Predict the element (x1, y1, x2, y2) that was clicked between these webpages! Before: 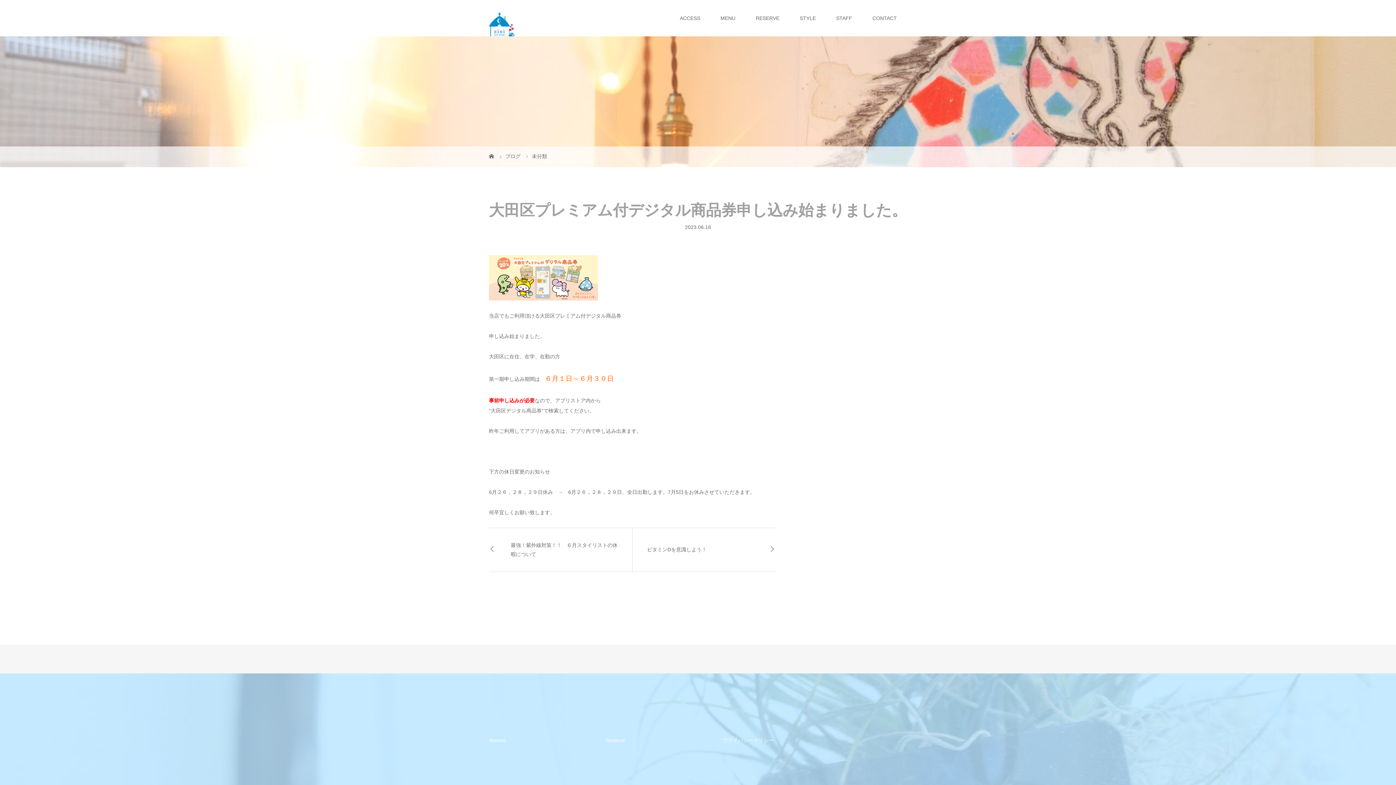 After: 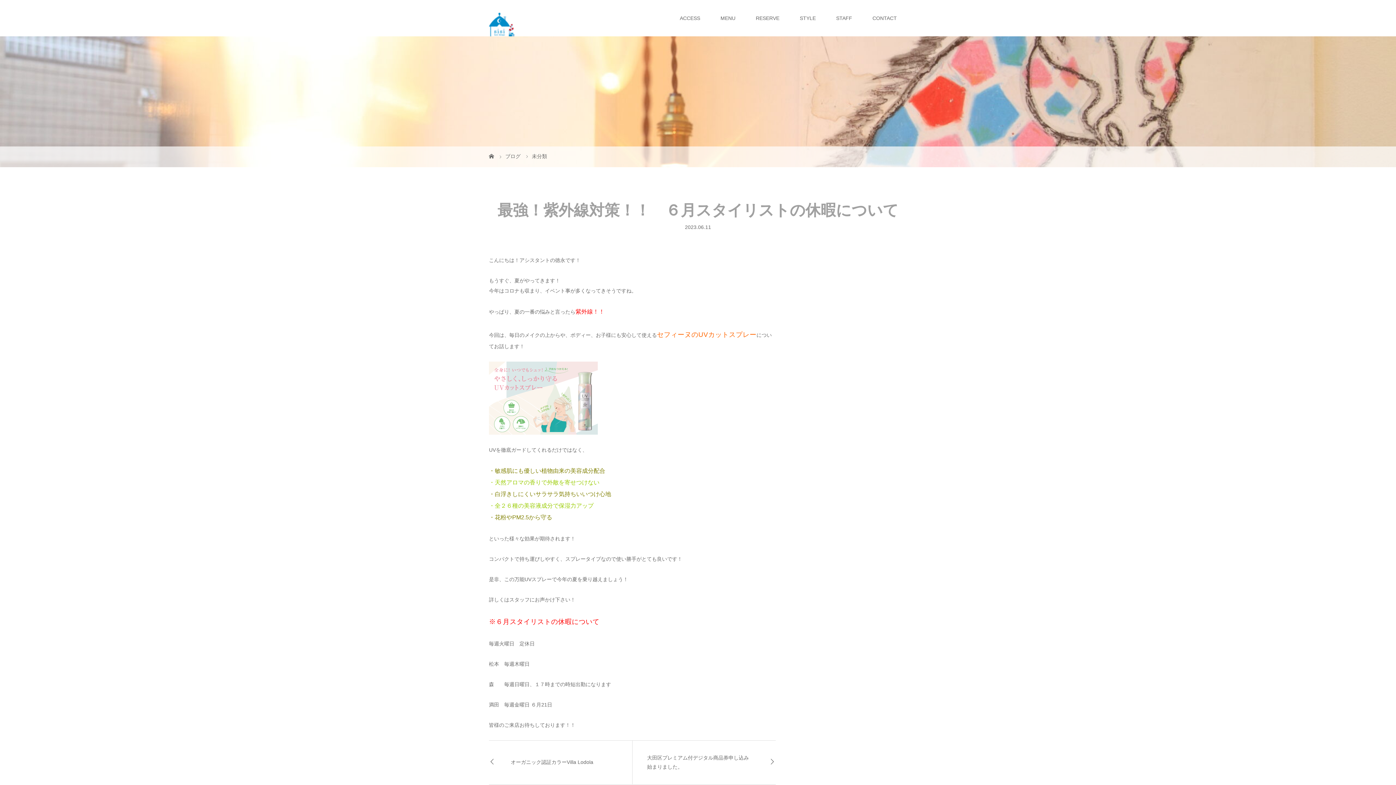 Action: label: 最強！紫外線対策！！　６月スタイリストの休暇について bbox: (489, 528, 632, 572)